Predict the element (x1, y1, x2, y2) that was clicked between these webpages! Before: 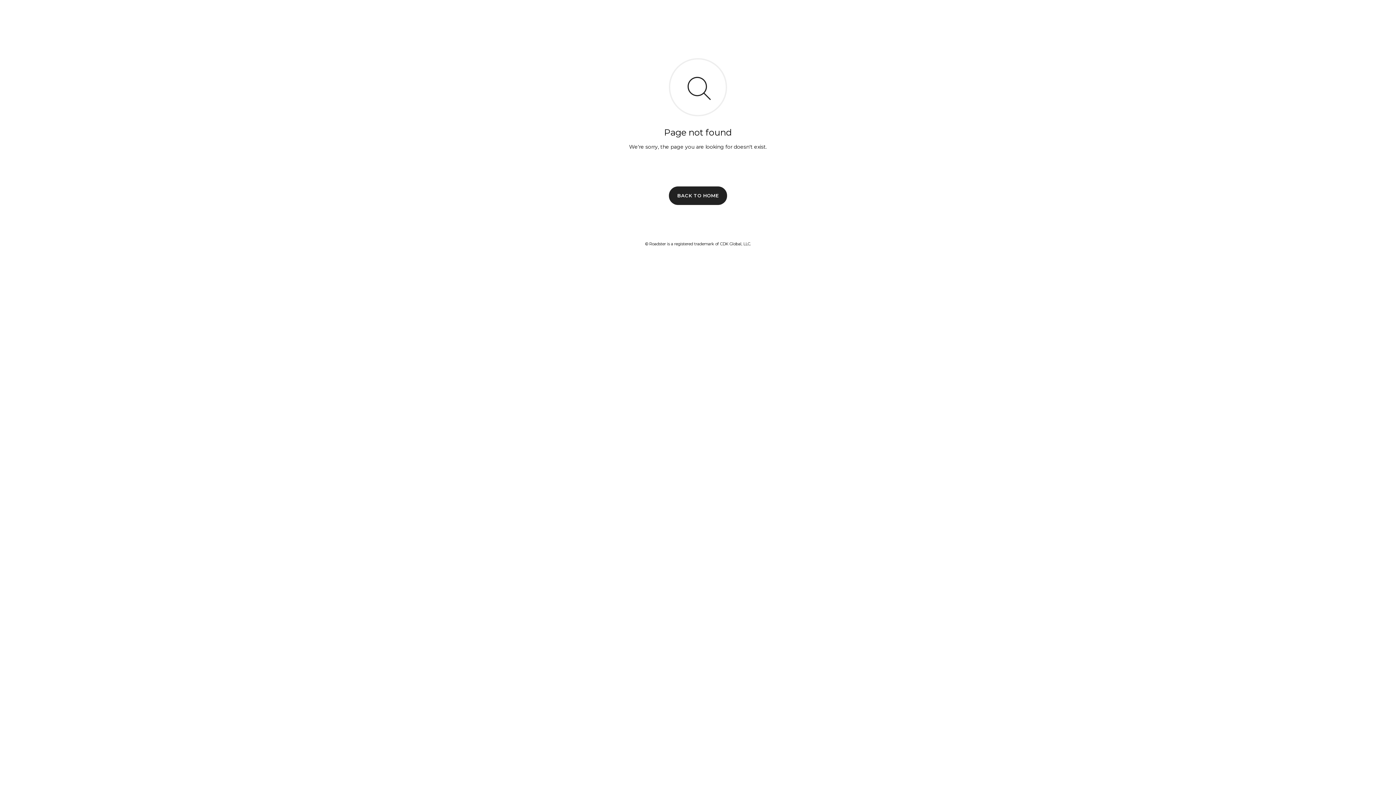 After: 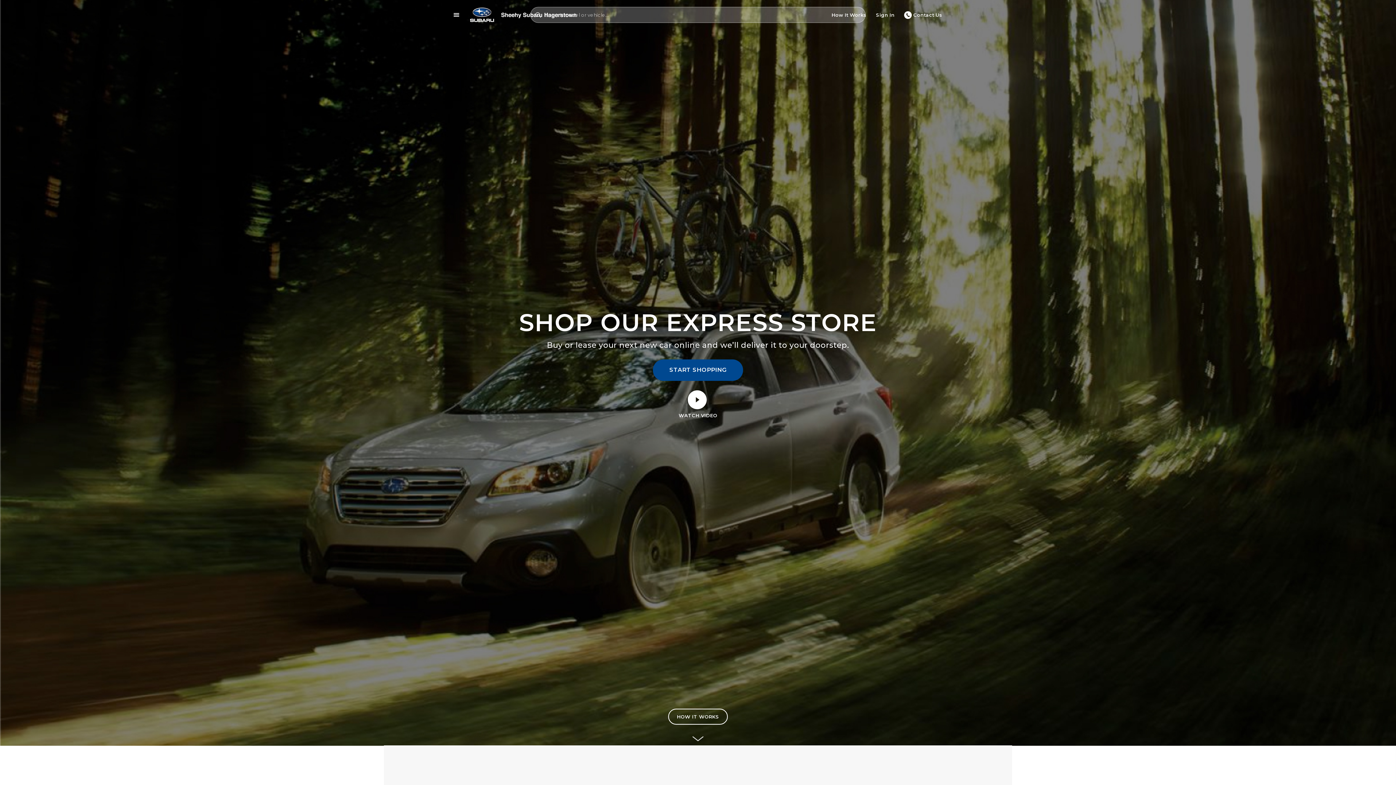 Action: label: BACK TO HOME bbox: (669, 186, 727, 204)